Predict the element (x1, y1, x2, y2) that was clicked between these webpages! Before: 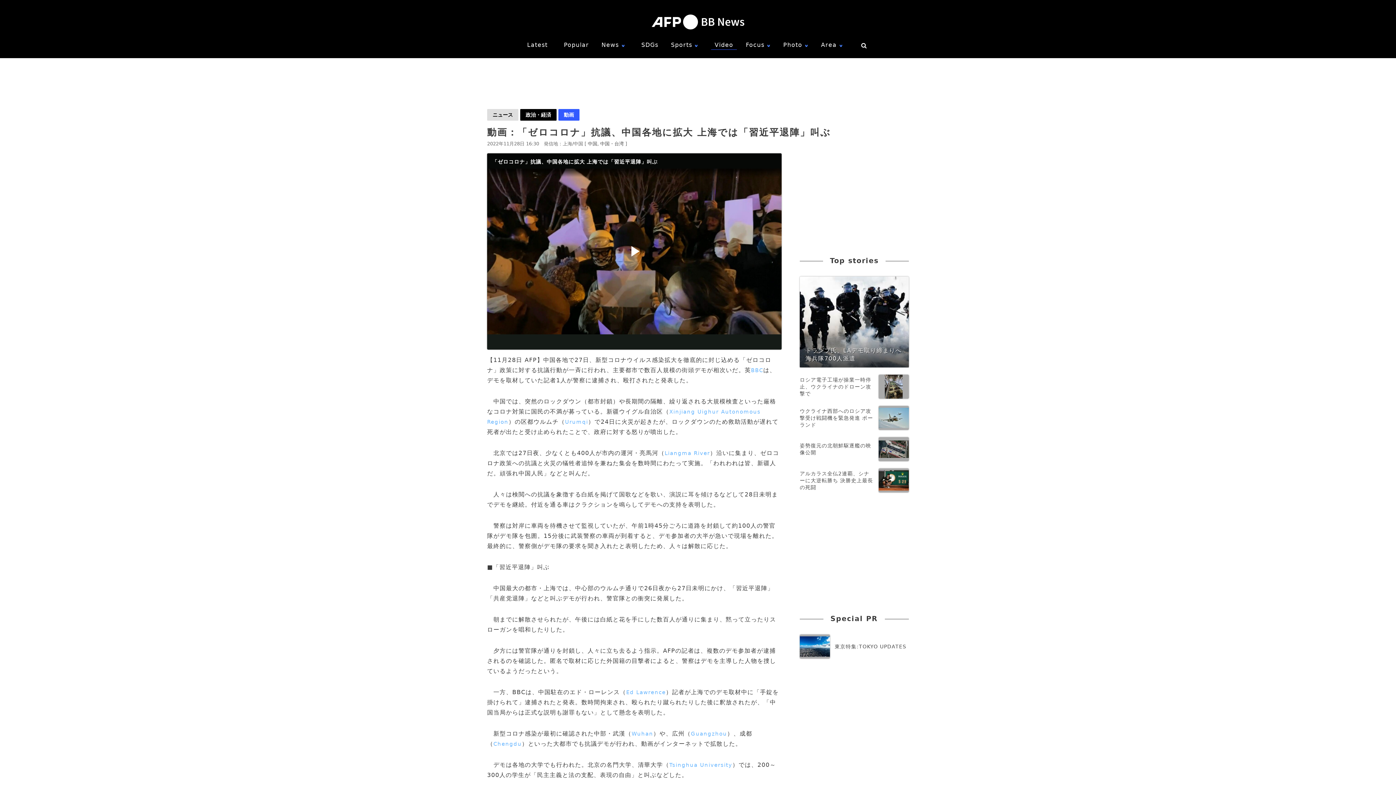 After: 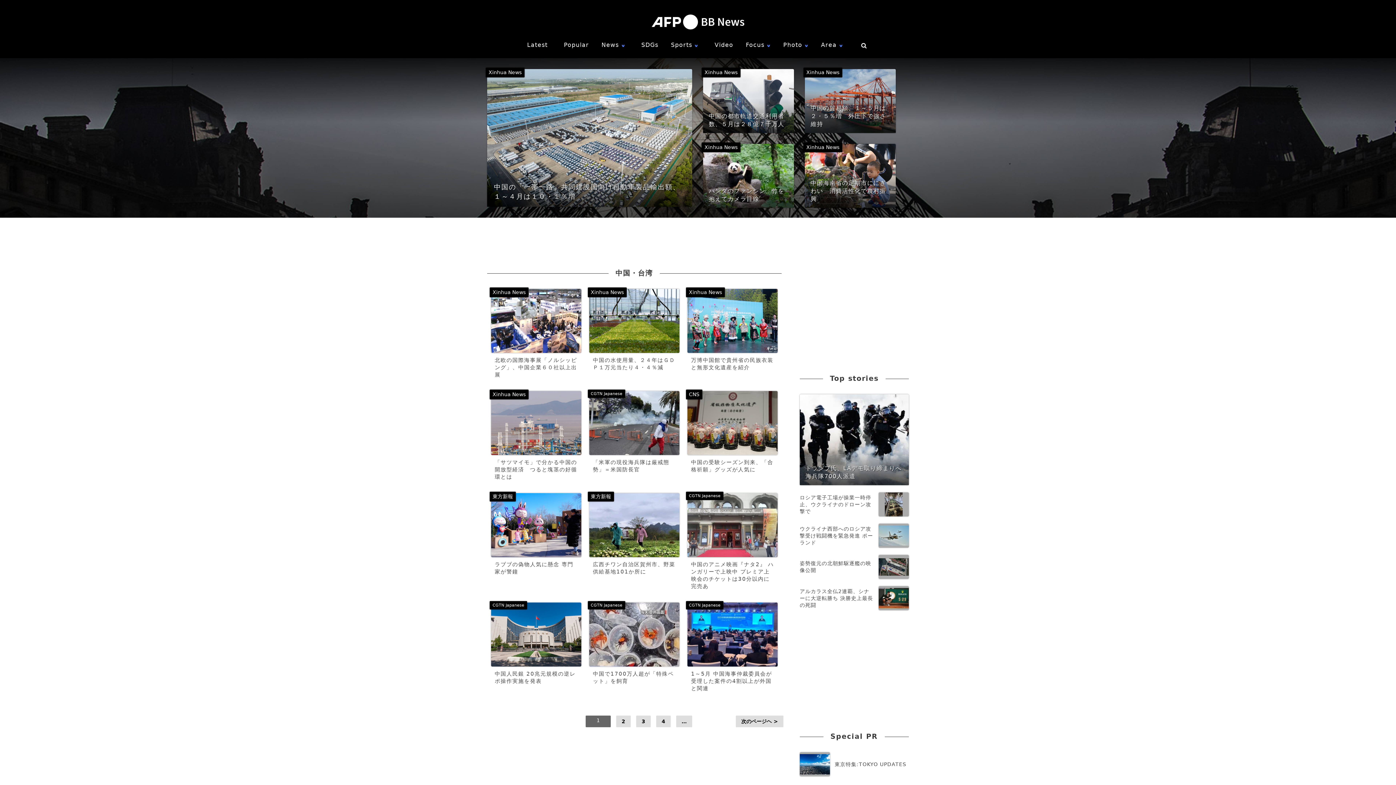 Action: label: 中国・台湾 bbox: (600, 141, 624, 146)